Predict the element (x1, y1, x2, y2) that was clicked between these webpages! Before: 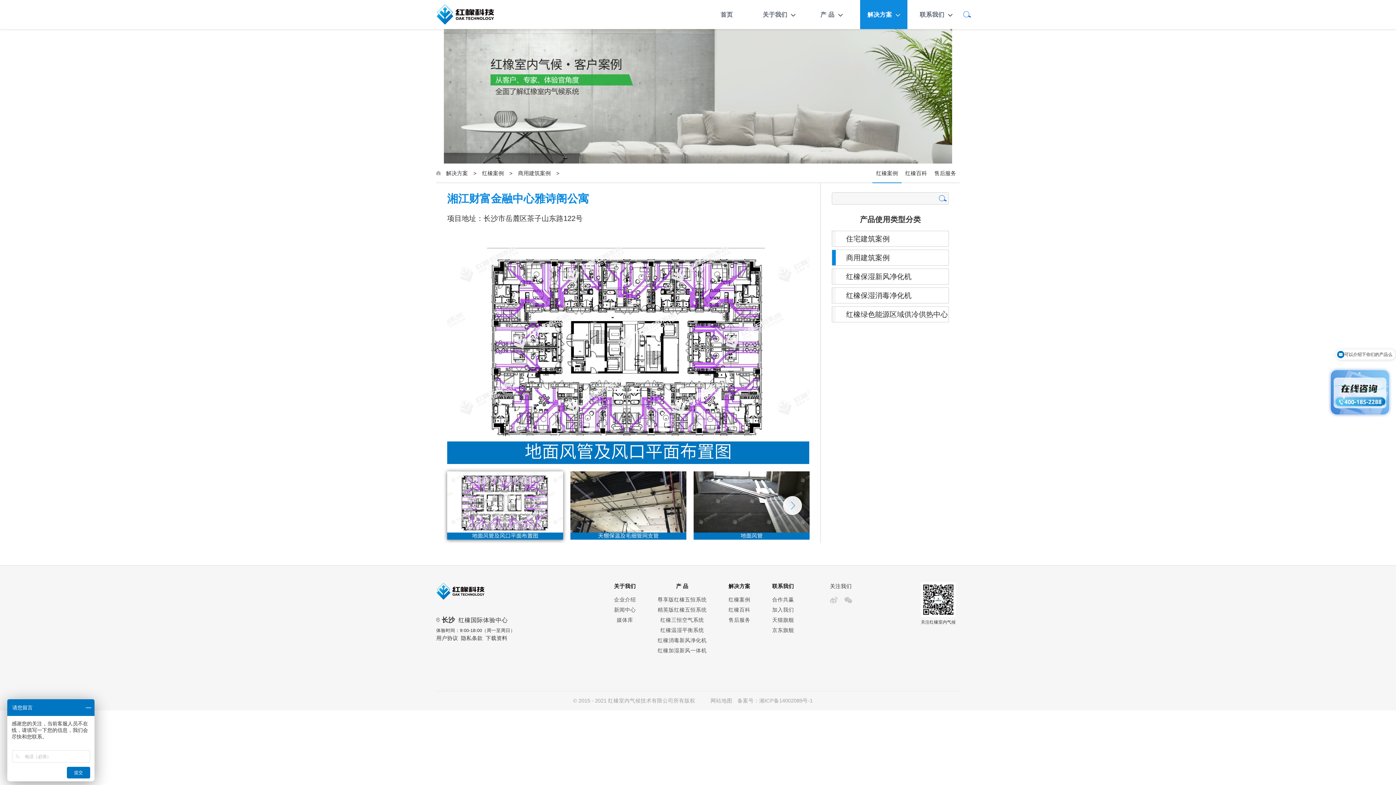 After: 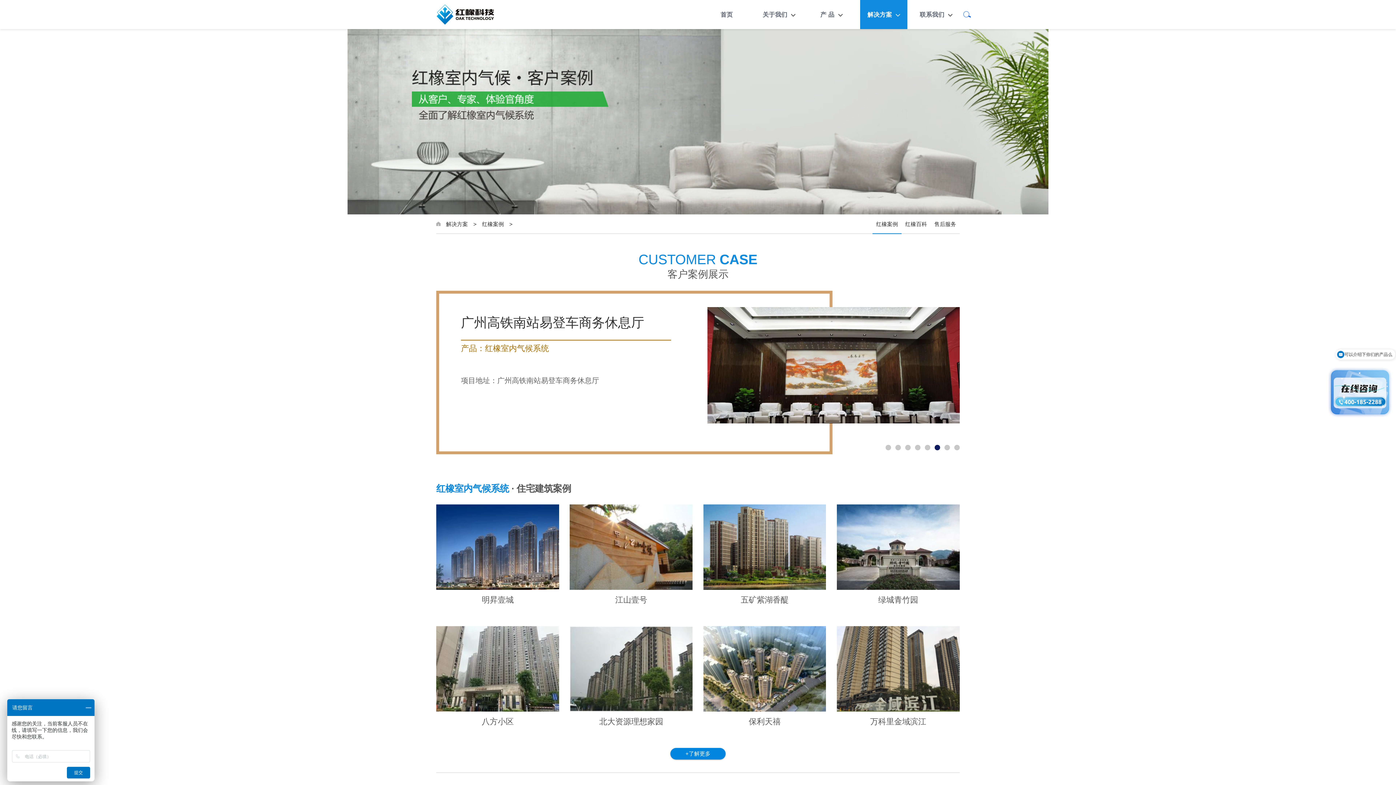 Action: bbox: (482, 170, 504, 176) label: 红橡案例